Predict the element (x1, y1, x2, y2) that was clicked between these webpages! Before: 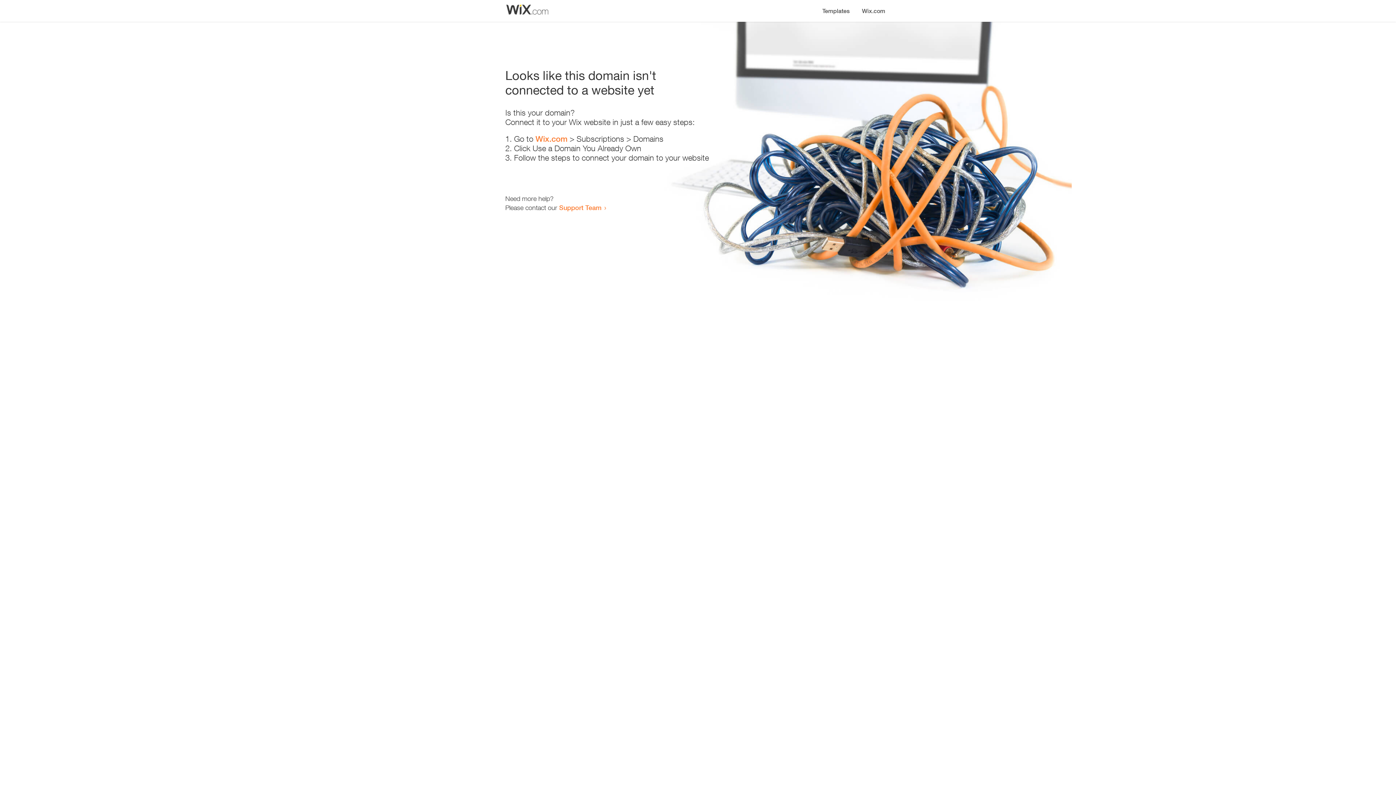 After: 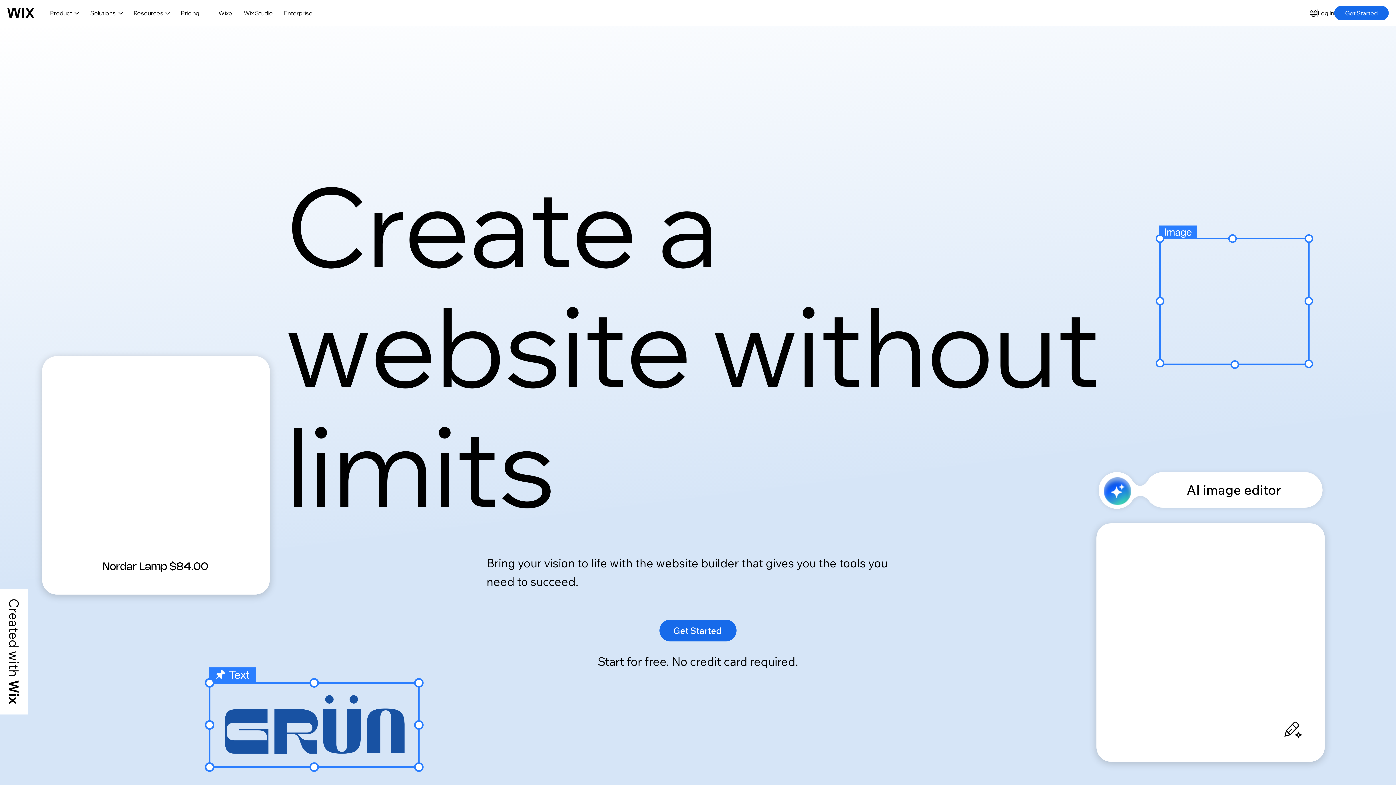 Action: bbox: (856, 0, 890, 14) label: Wix.com